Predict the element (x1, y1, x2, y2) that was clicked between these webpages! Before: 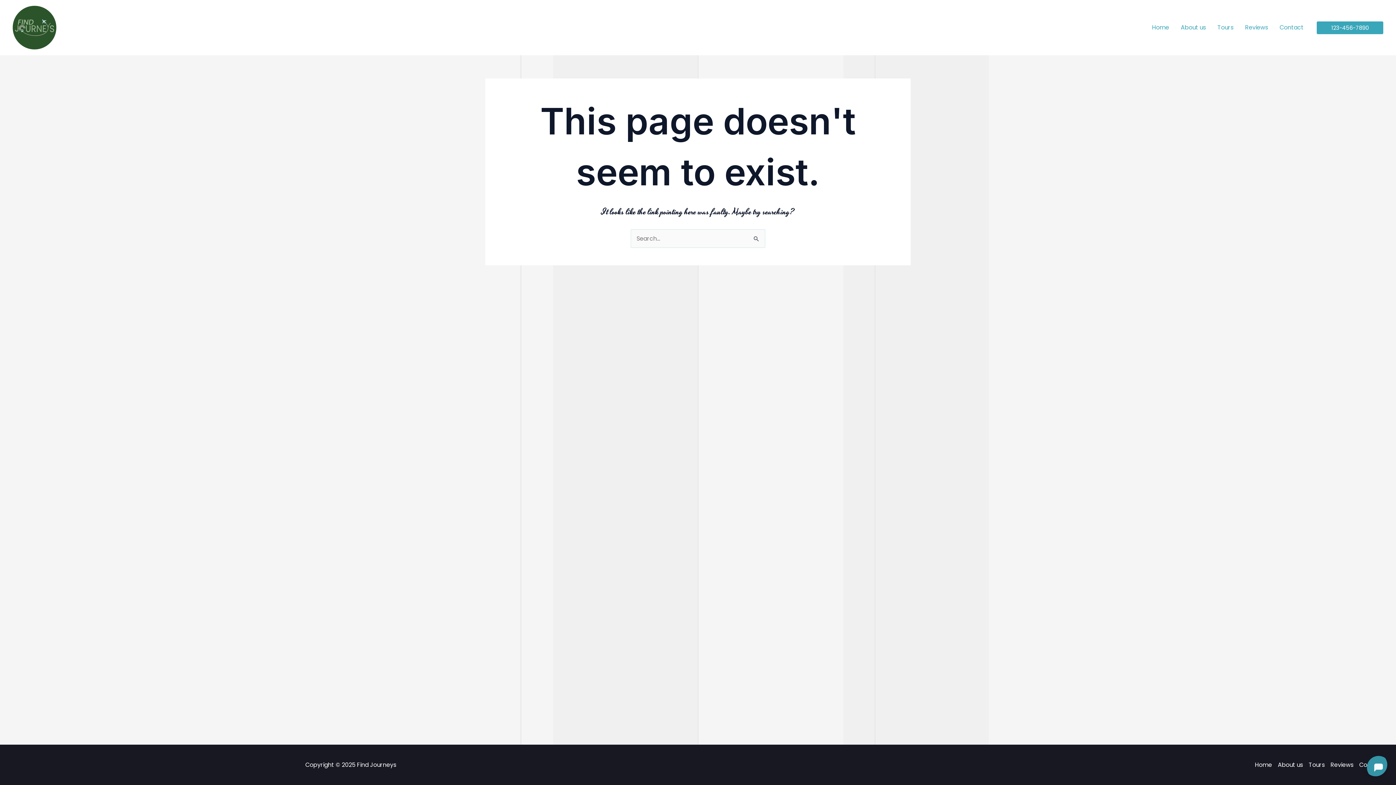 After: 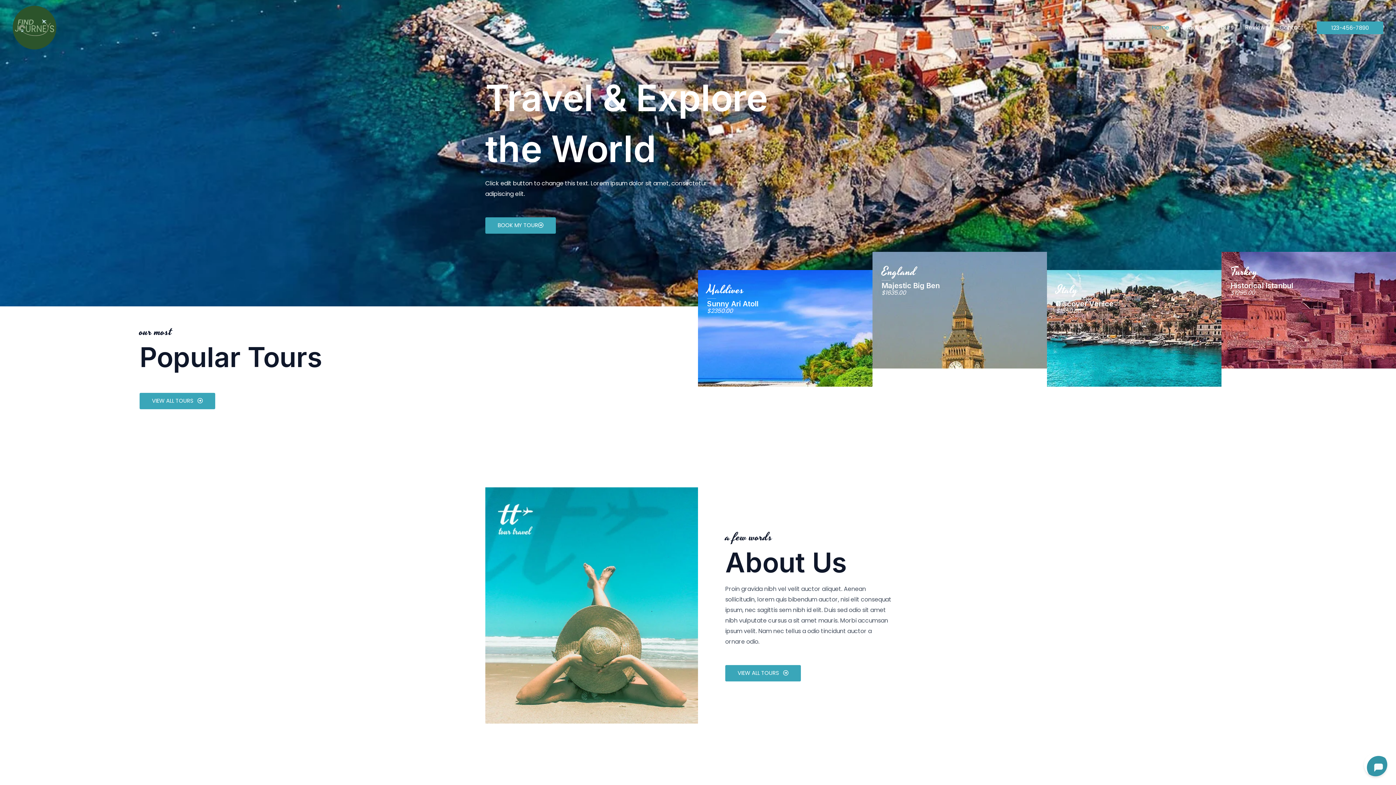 Action: bbox: (12, 23, 56, 31)